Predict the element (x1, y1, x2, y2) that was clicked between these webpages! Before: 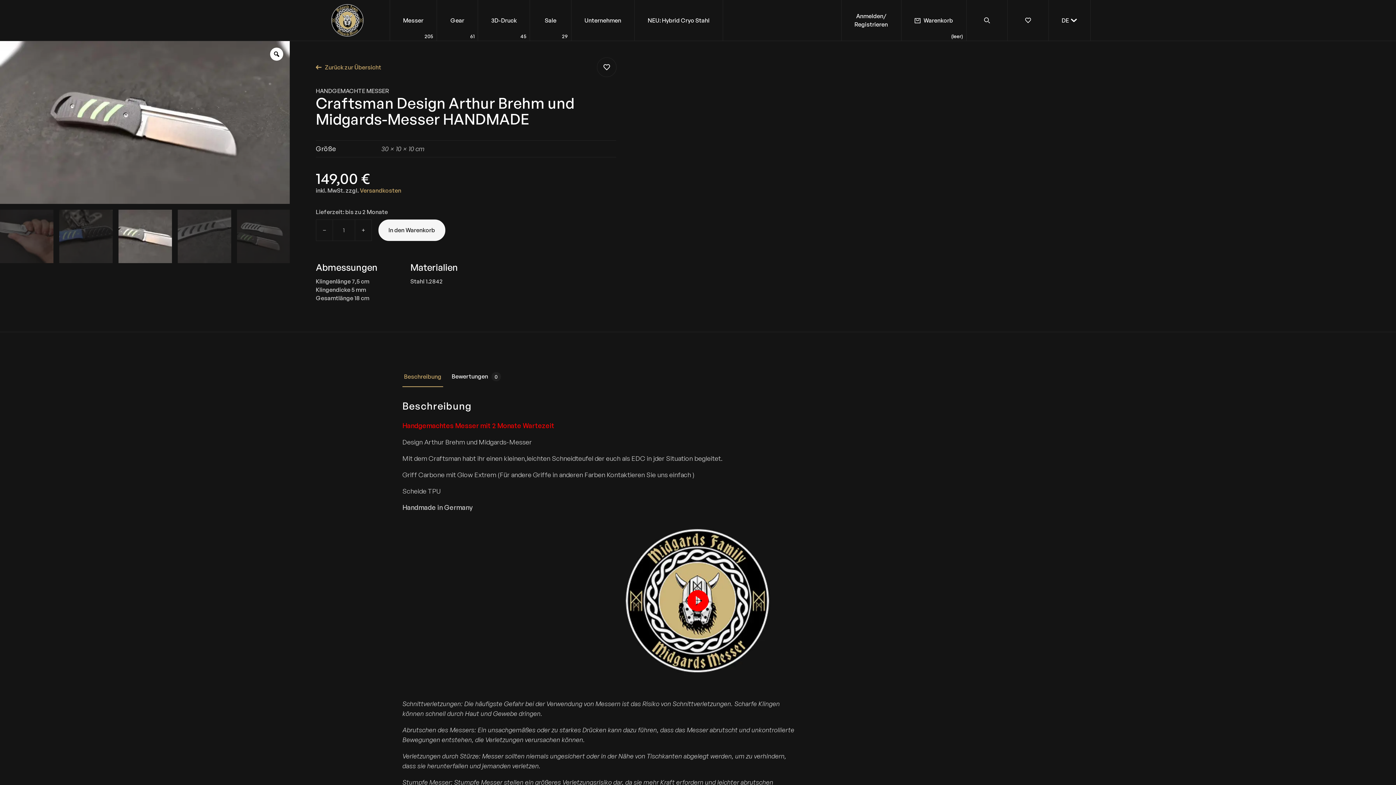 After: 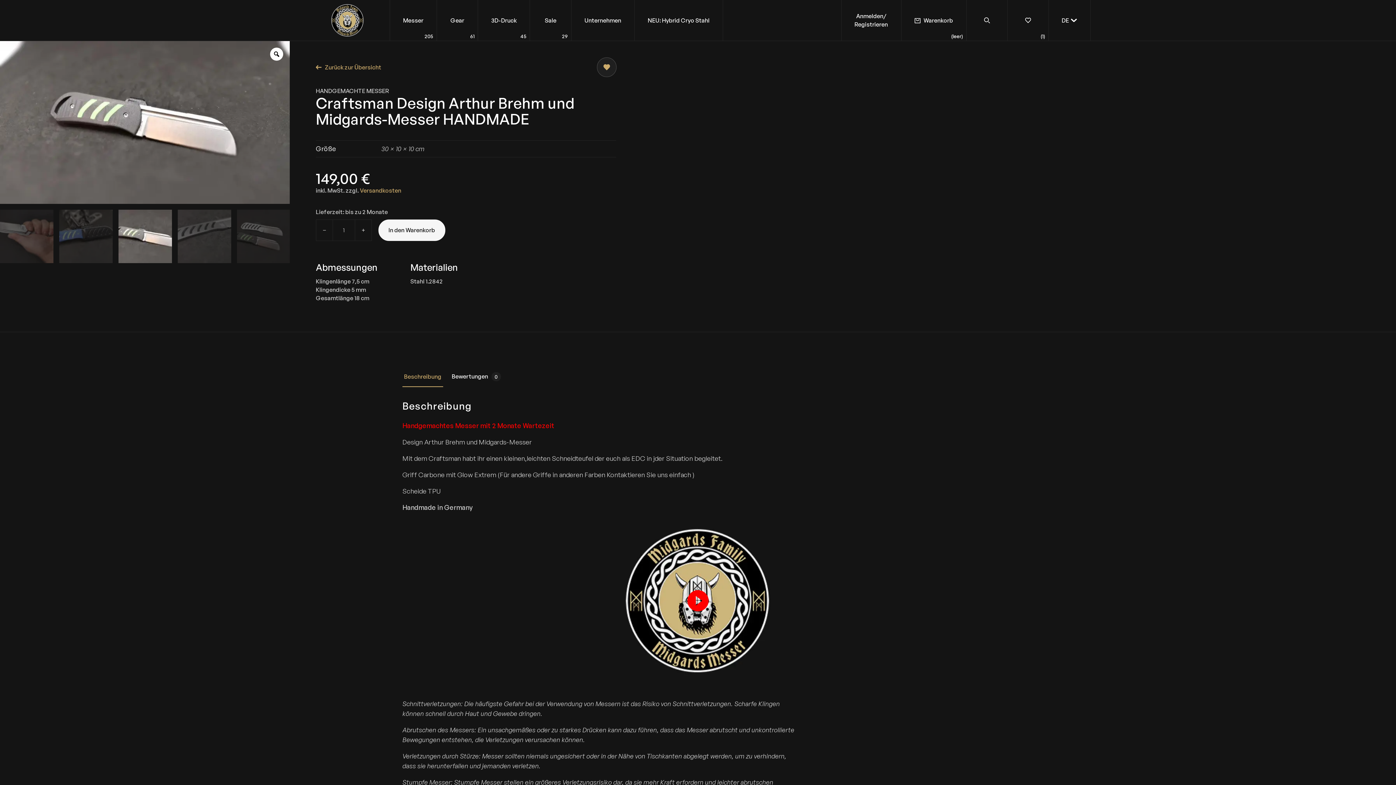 Action: bbox: (596, 57, 616, 77)